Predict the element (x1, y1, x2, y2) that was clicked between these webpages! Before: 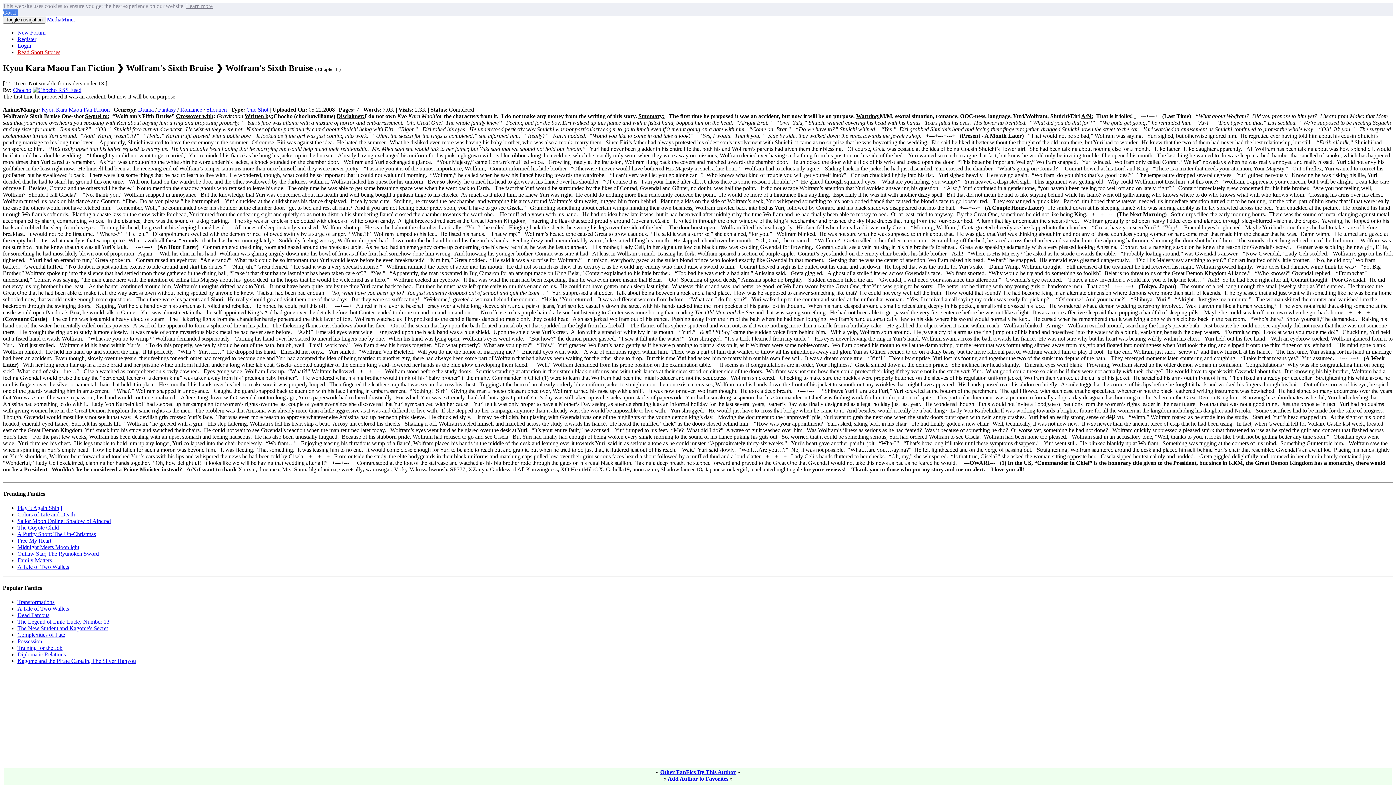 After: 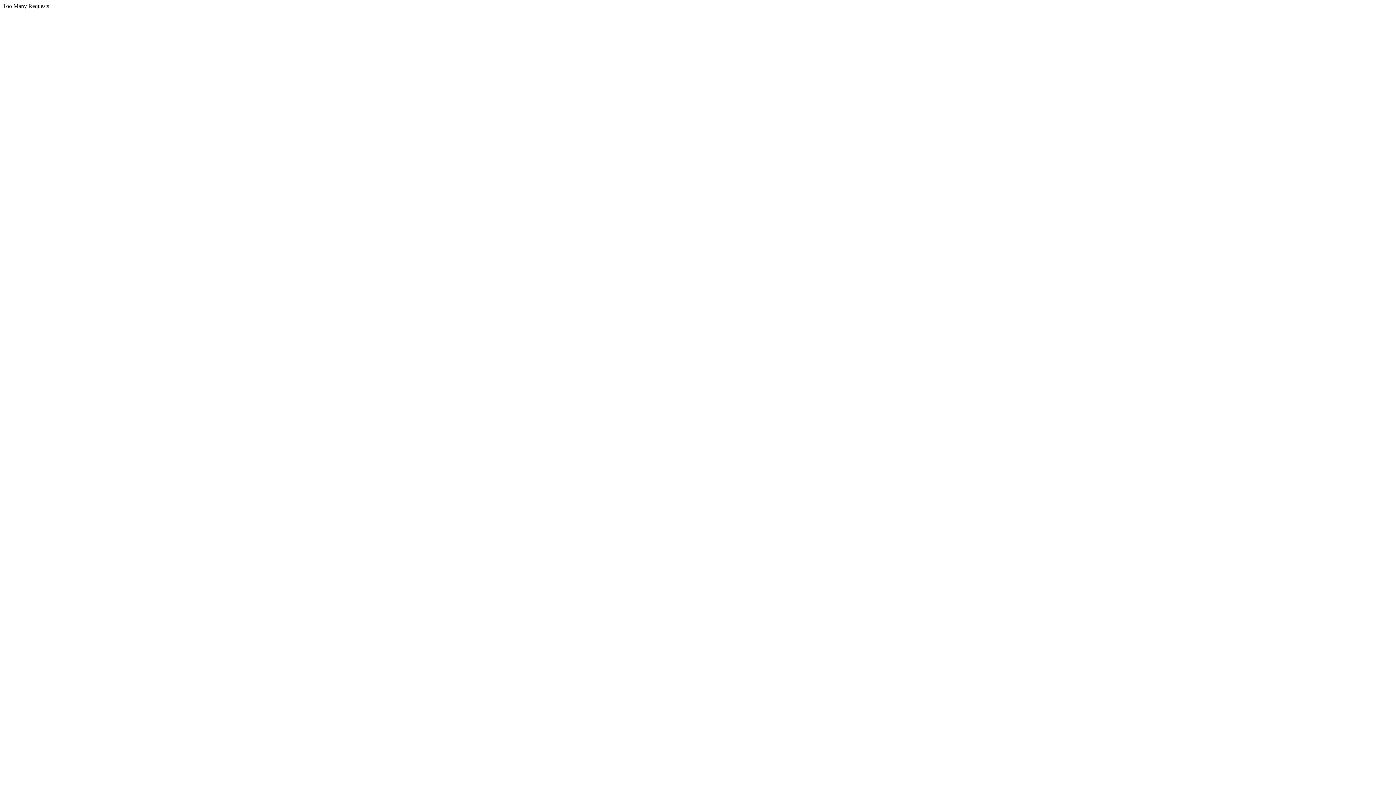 Action: label: Kagome and the Pirate Captain, The Silver Hanyou bbox: (17, 658, 136, 664)